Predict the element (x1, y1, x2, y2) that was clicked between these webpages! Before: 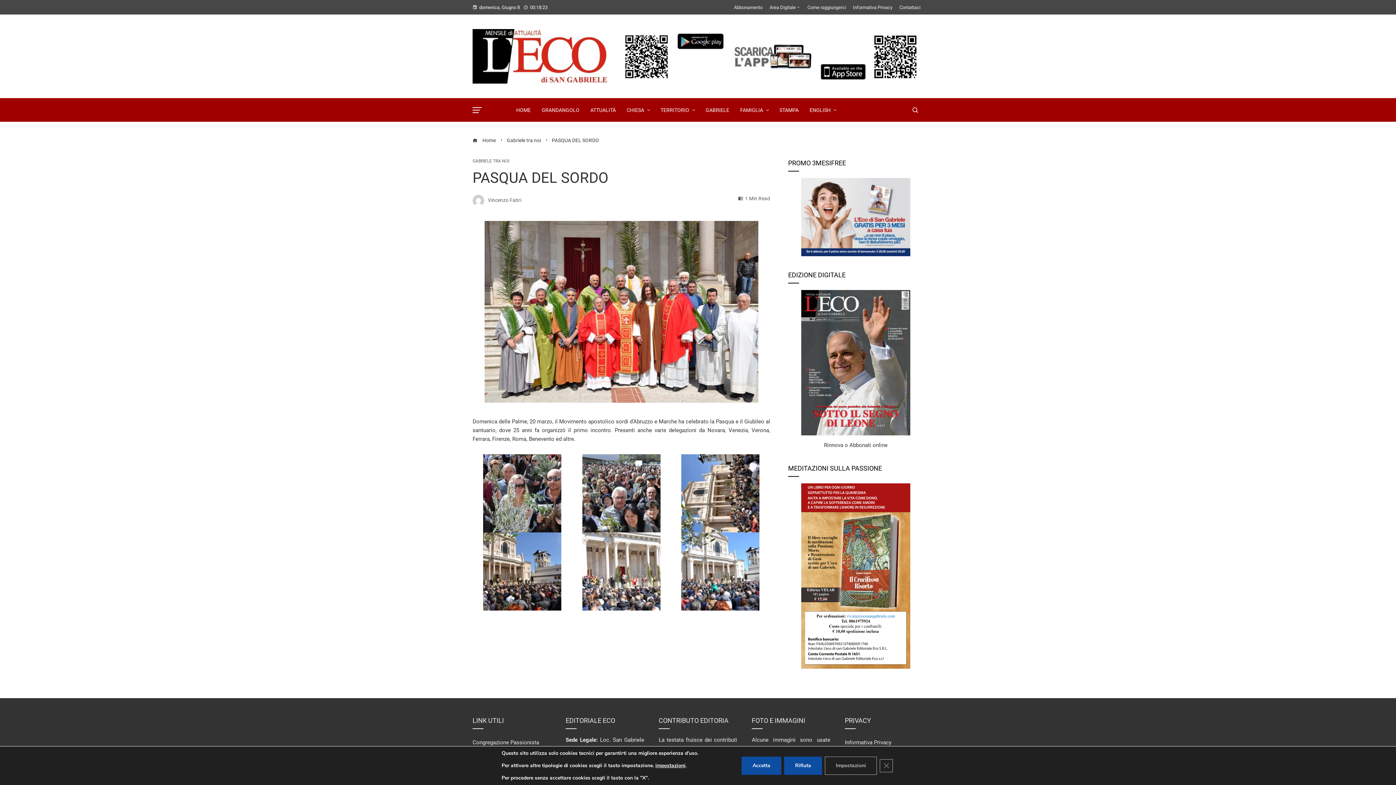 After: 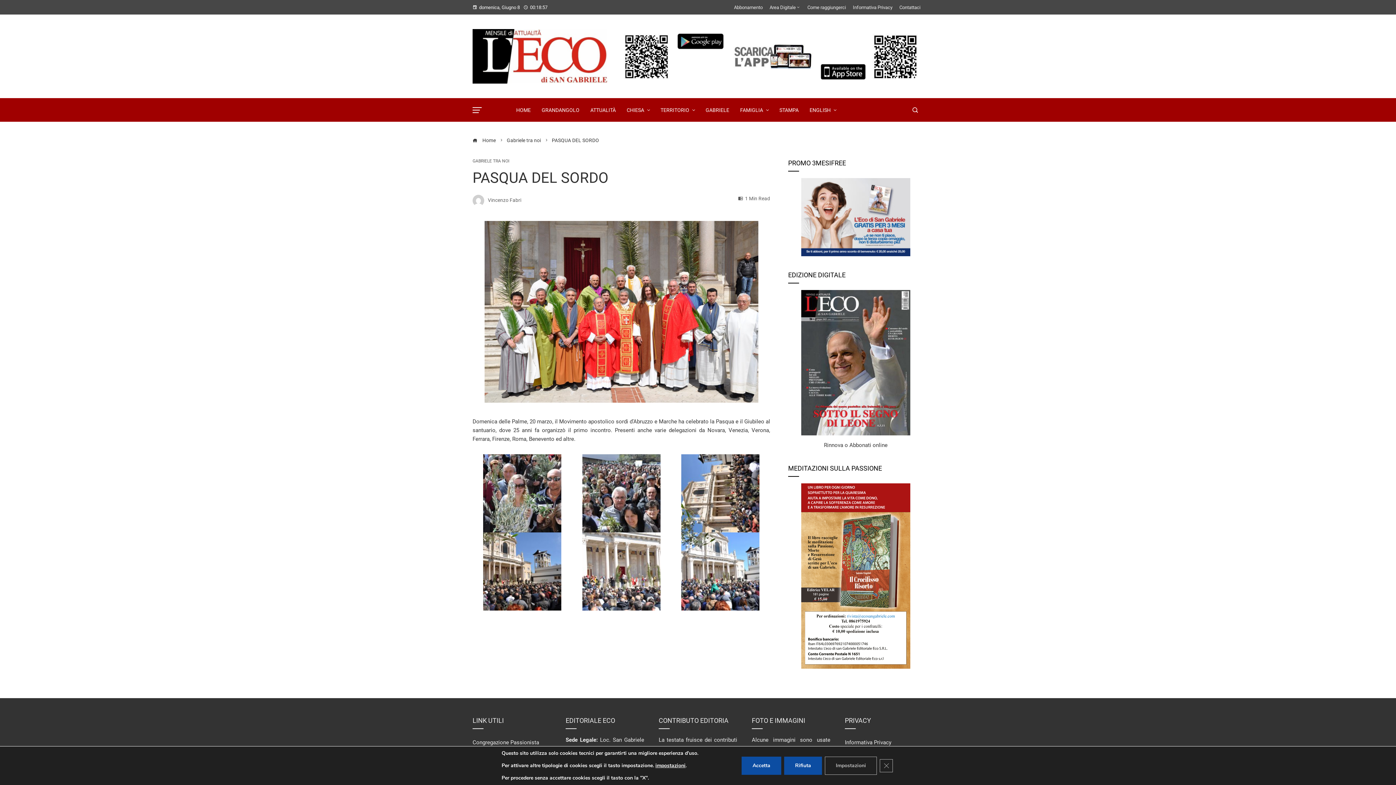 Action: label: Congregazione Passionista bbox: (472, 739, 539, 746)